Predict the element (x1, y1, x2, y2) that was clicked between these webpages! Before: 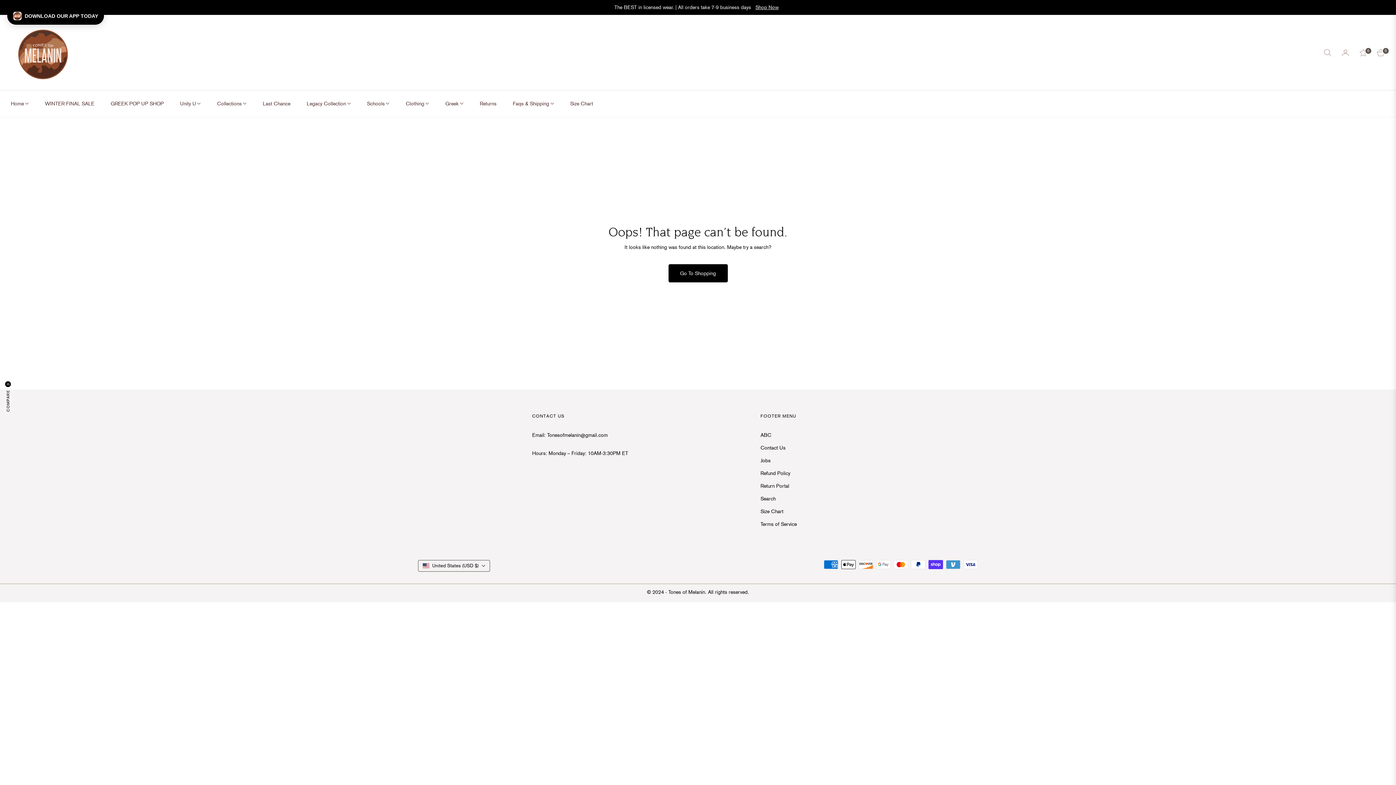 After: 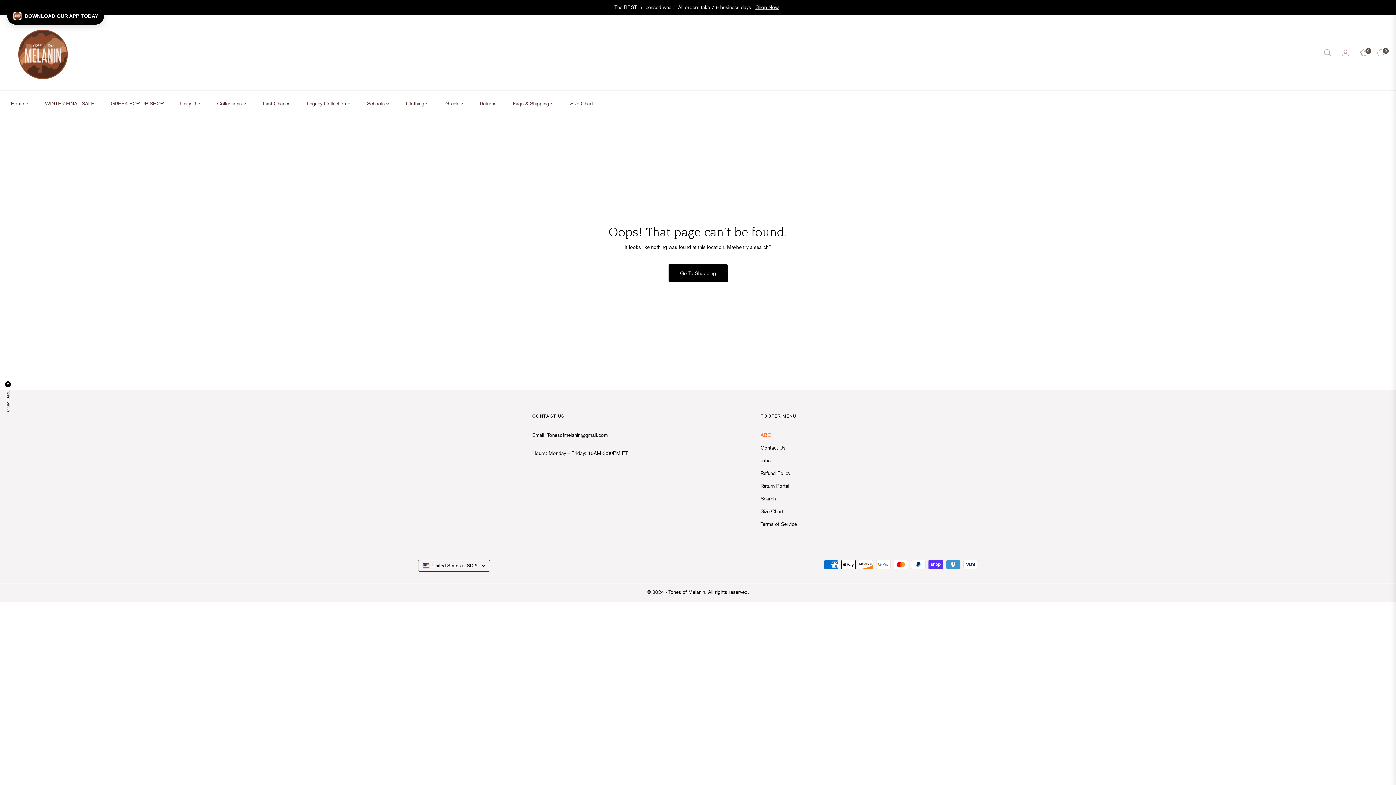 Action: label: ABC bbox: (760, 432, 771, 438)